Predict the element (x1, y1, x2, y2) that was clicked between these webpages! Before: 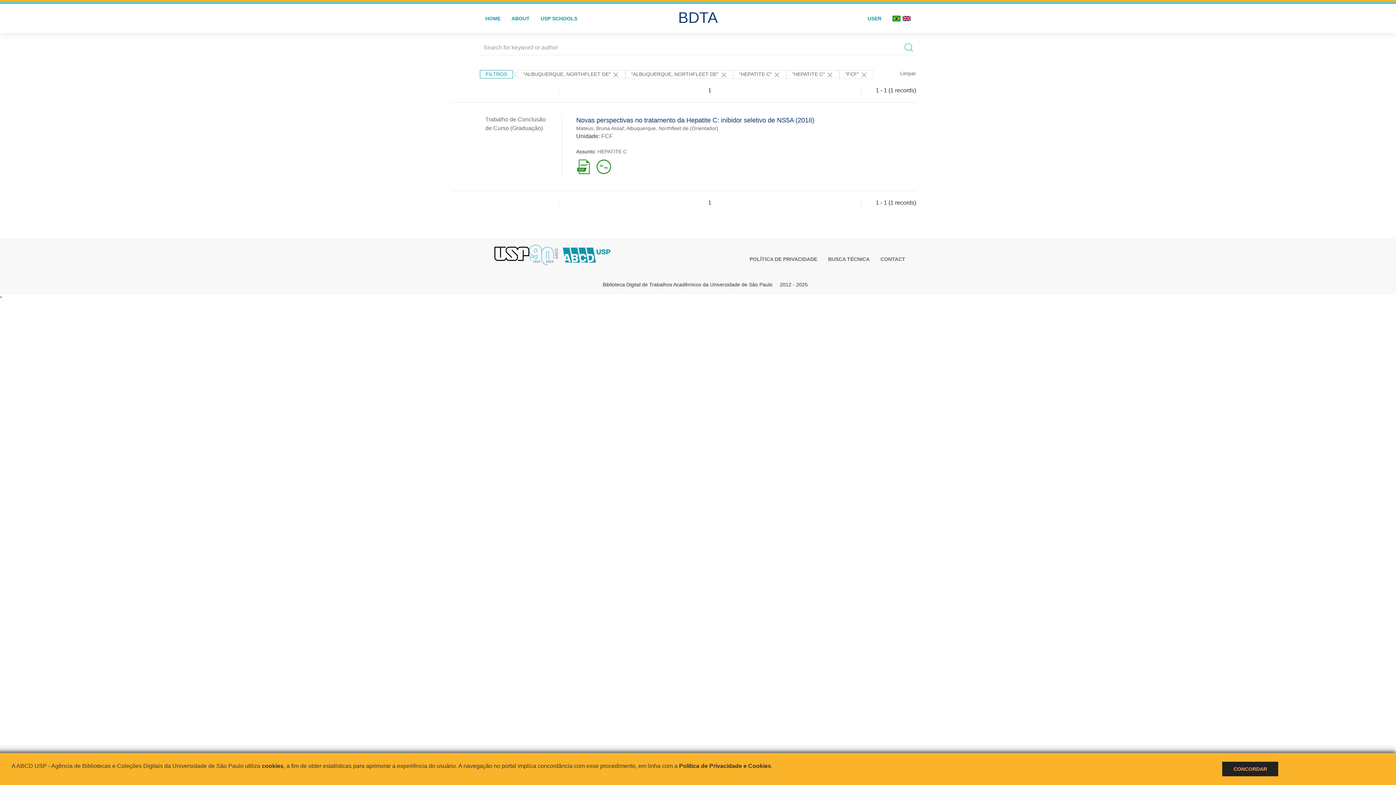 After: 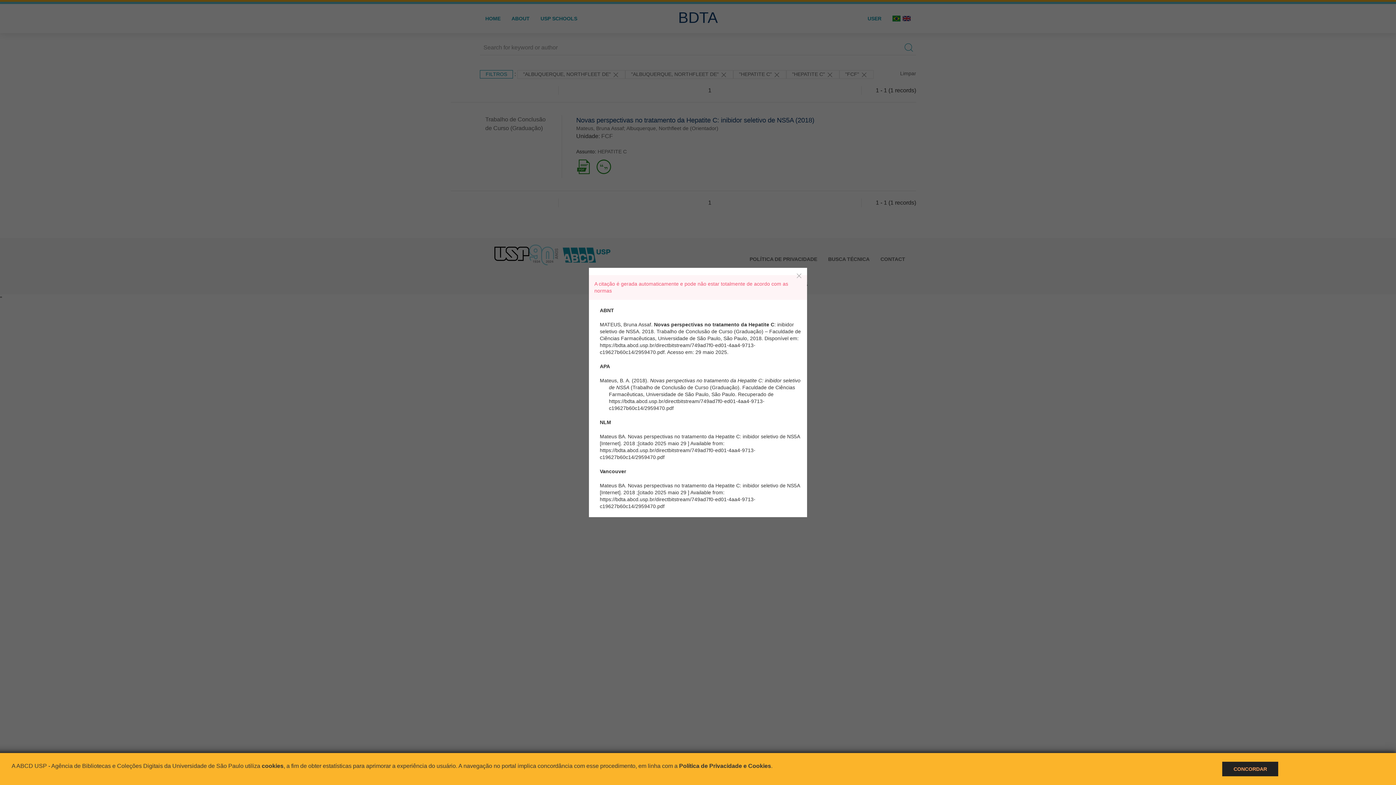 Action: bbox: (596, 163, 611, 169)